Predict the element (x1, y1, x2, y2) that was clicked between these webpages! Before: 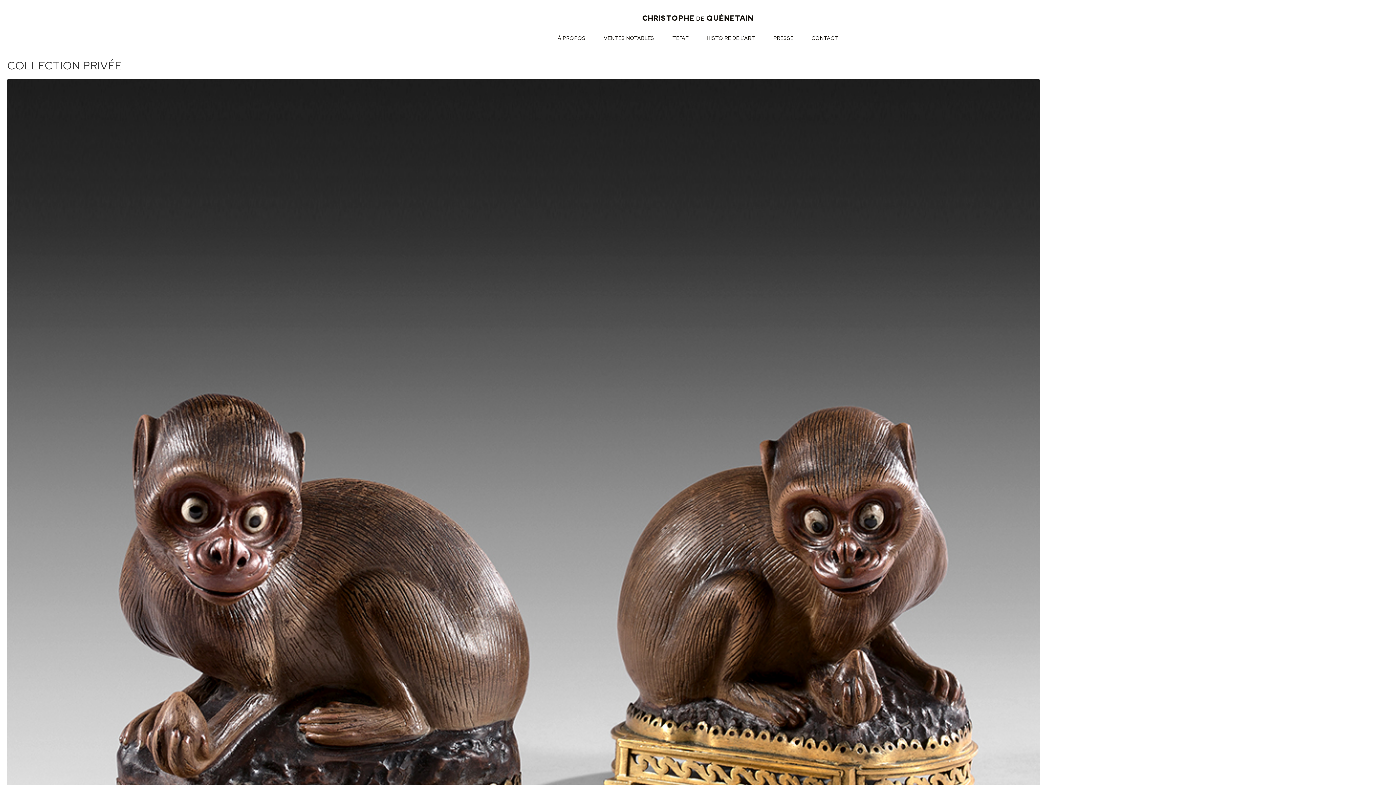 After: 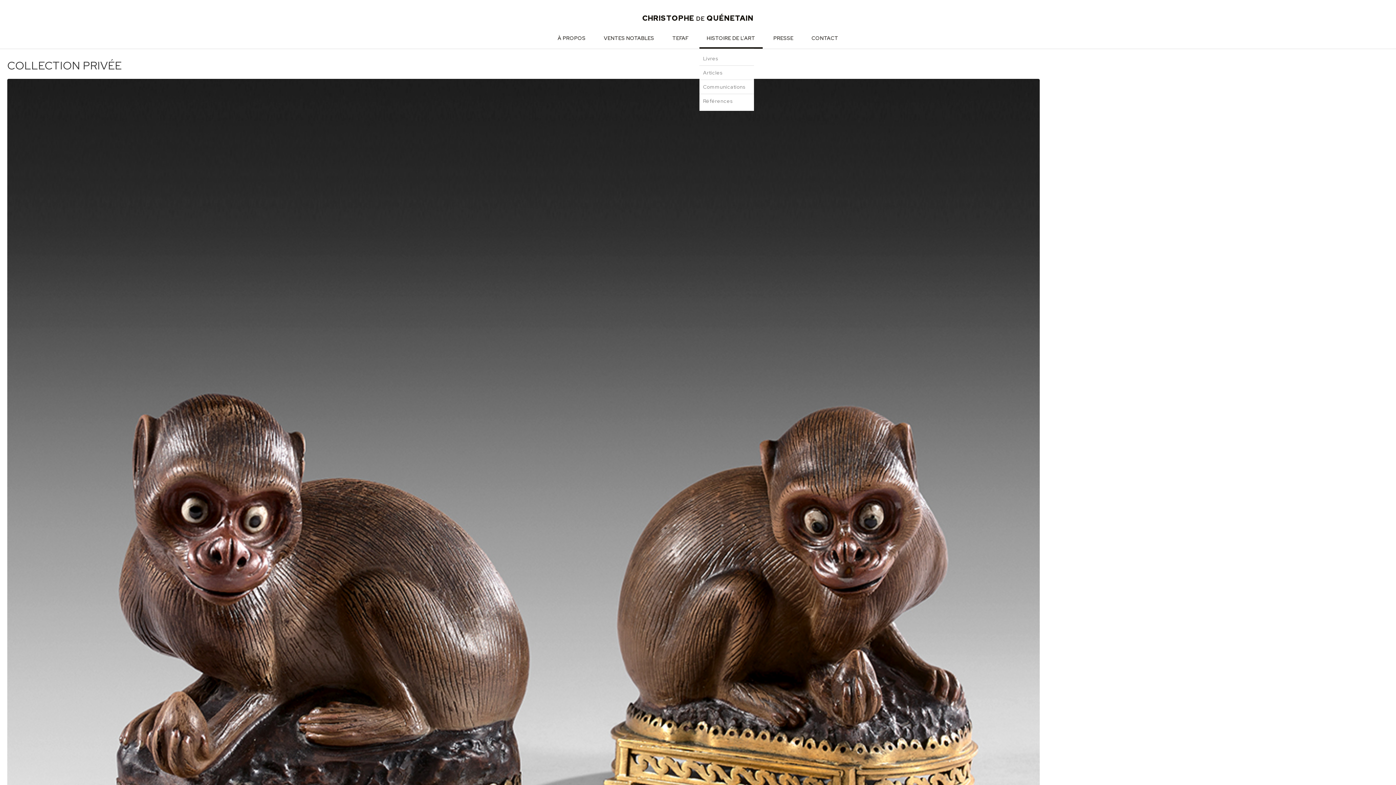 Action: label: HISTOIRE DE L’ART bbox: (699, 29, 762, 48)